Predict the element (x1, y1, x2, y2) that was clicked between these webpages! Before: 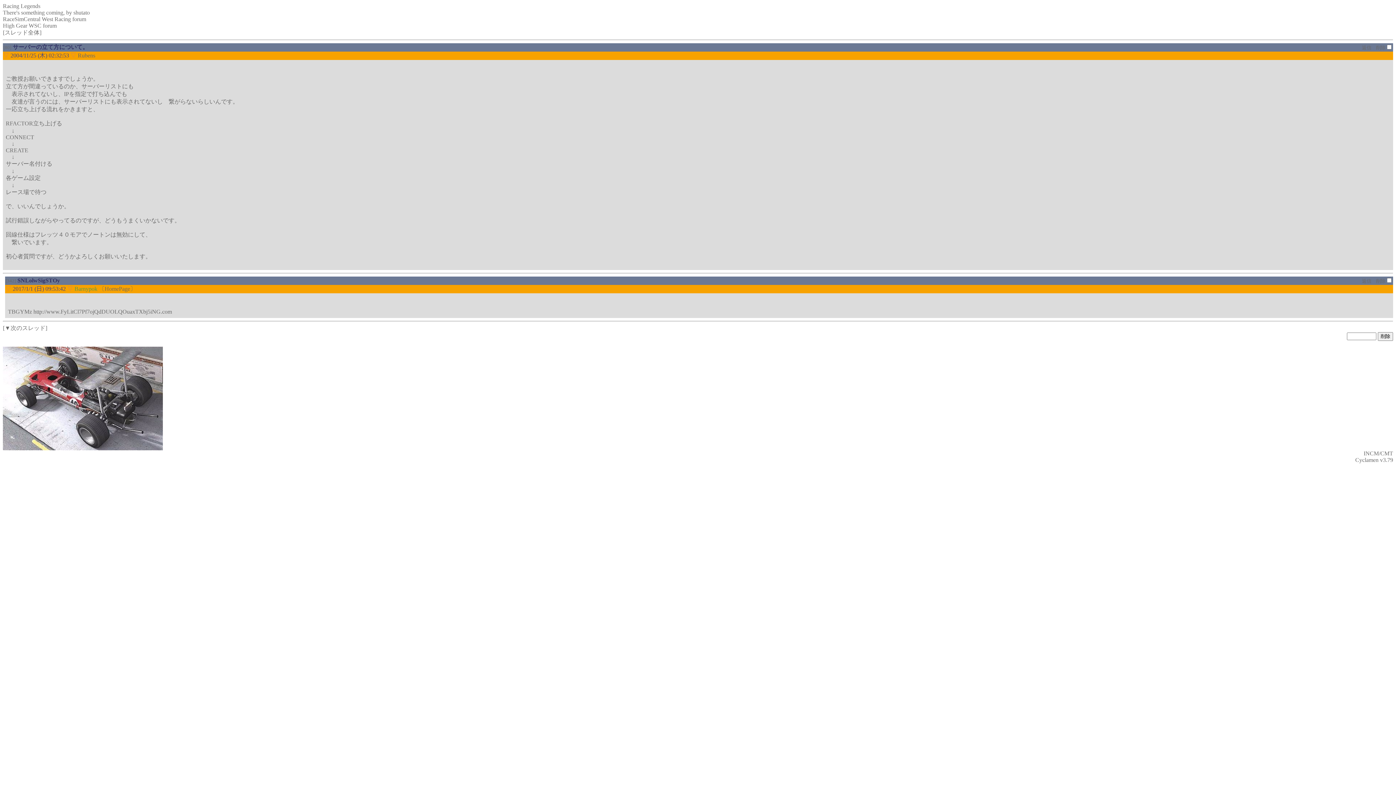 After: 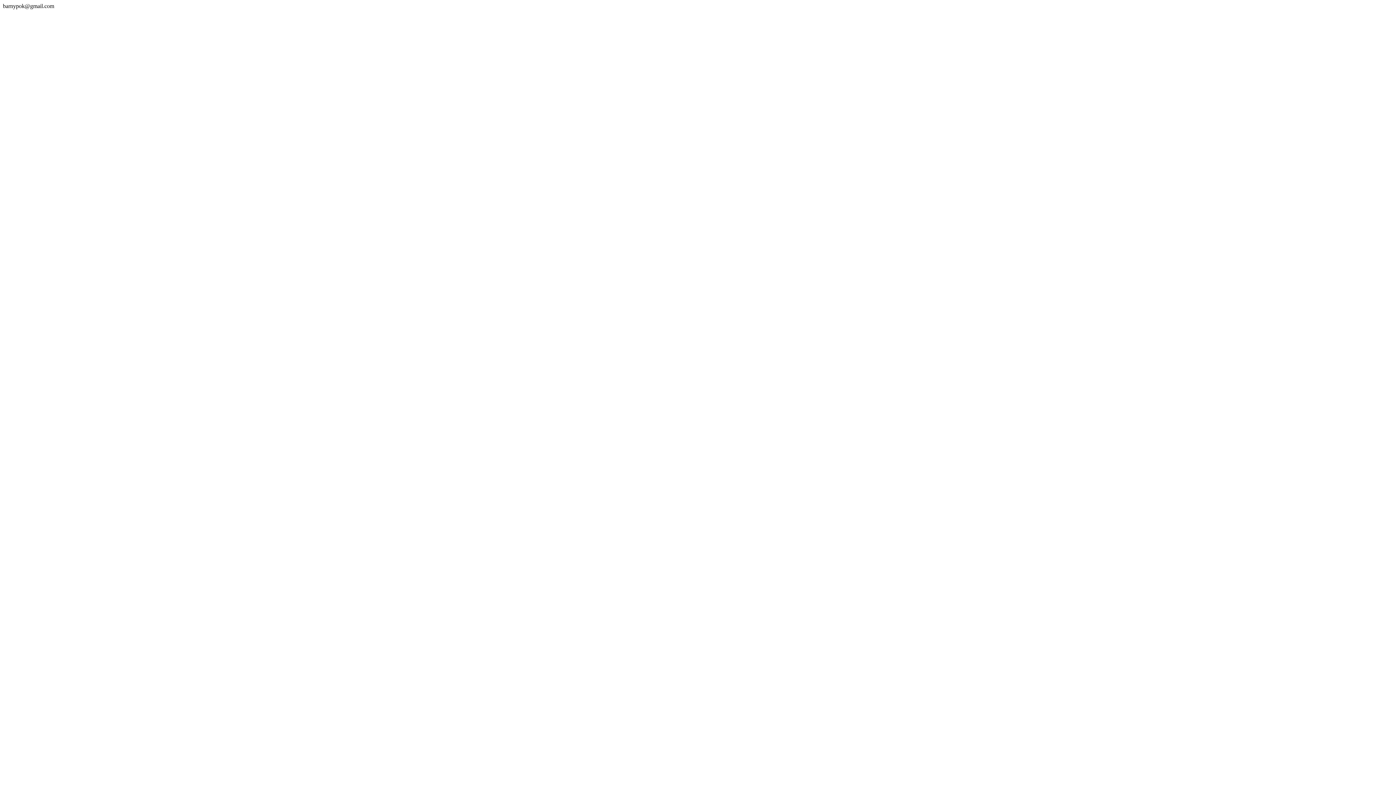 Action: bbox: (104, 285, 130, 292) label: HomePage